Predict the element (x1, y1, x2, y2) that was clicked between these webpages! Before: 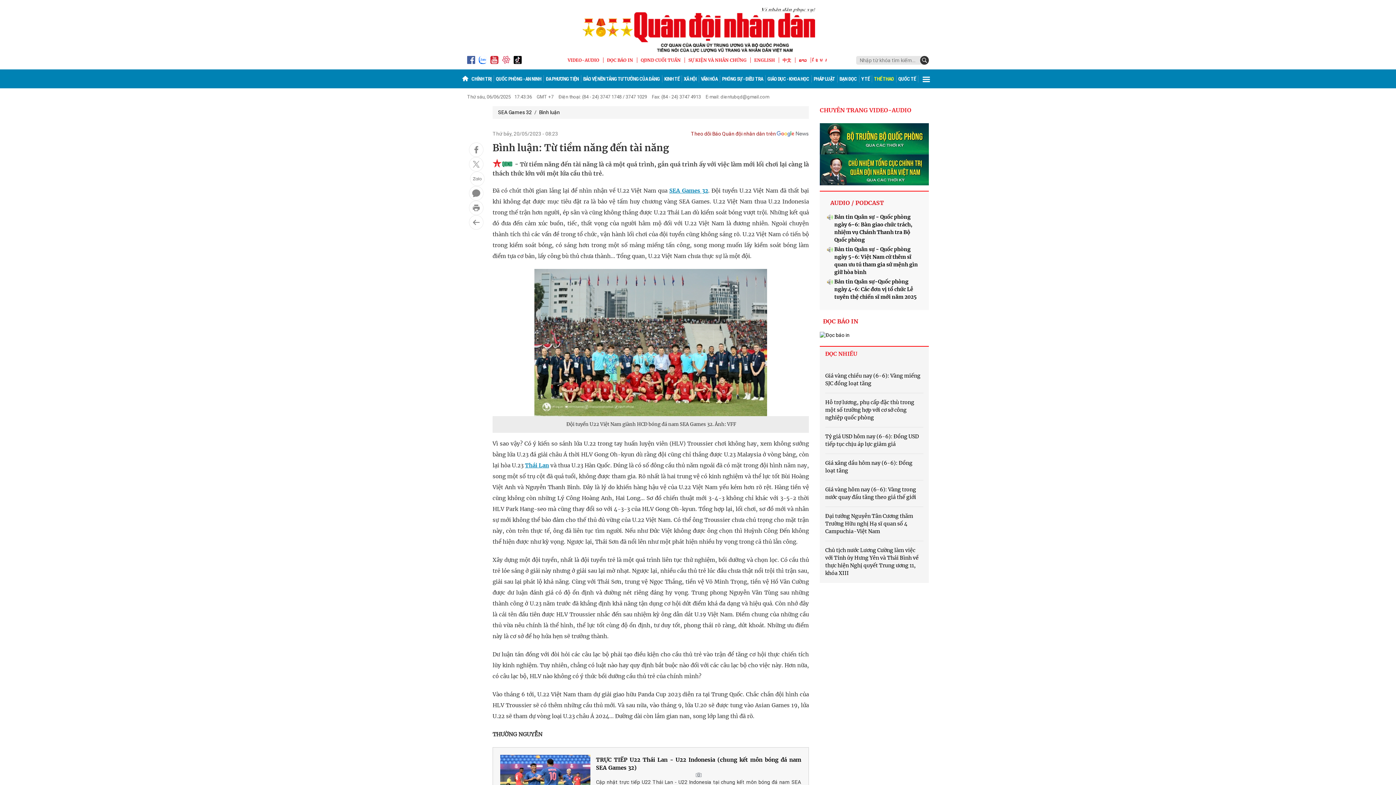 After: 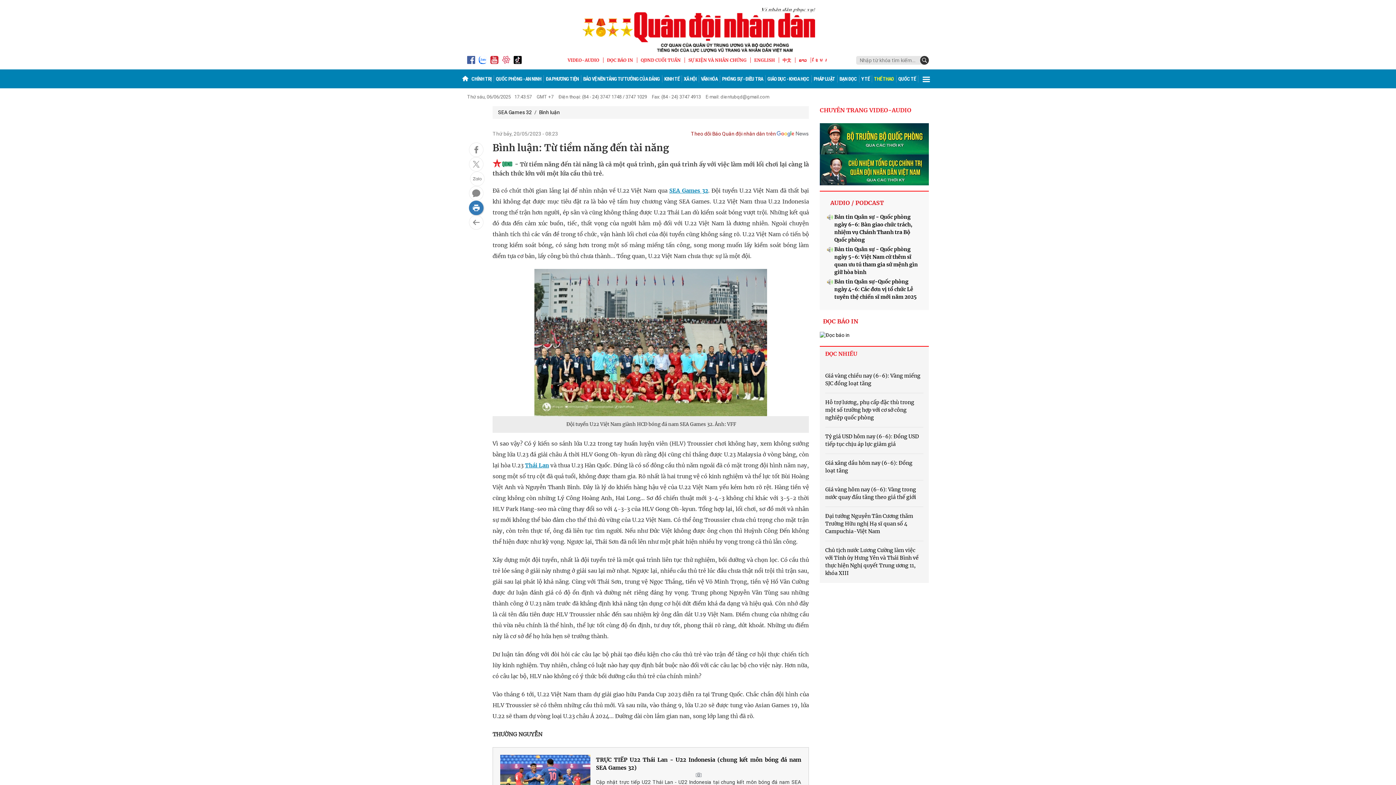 Action: bbox: (469, 200, 483, 215)